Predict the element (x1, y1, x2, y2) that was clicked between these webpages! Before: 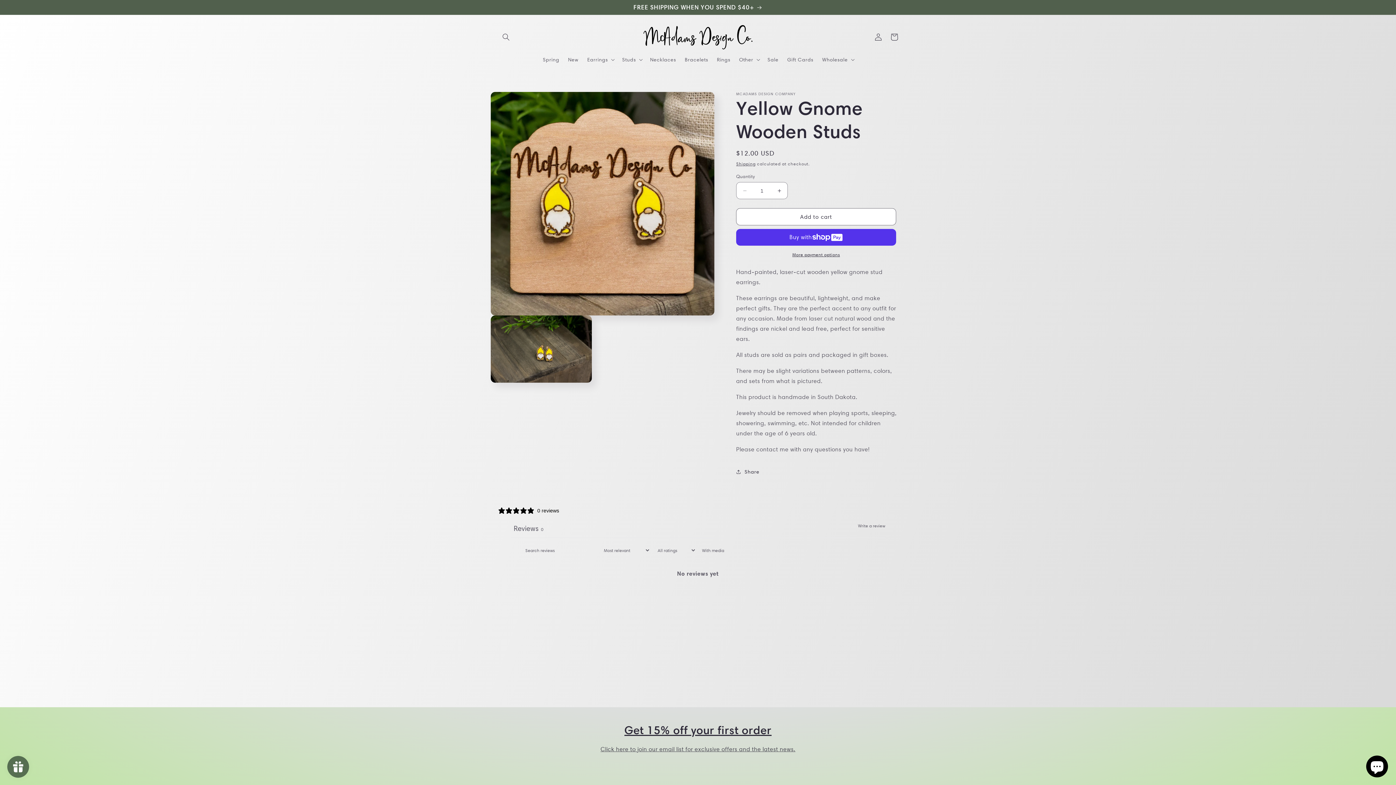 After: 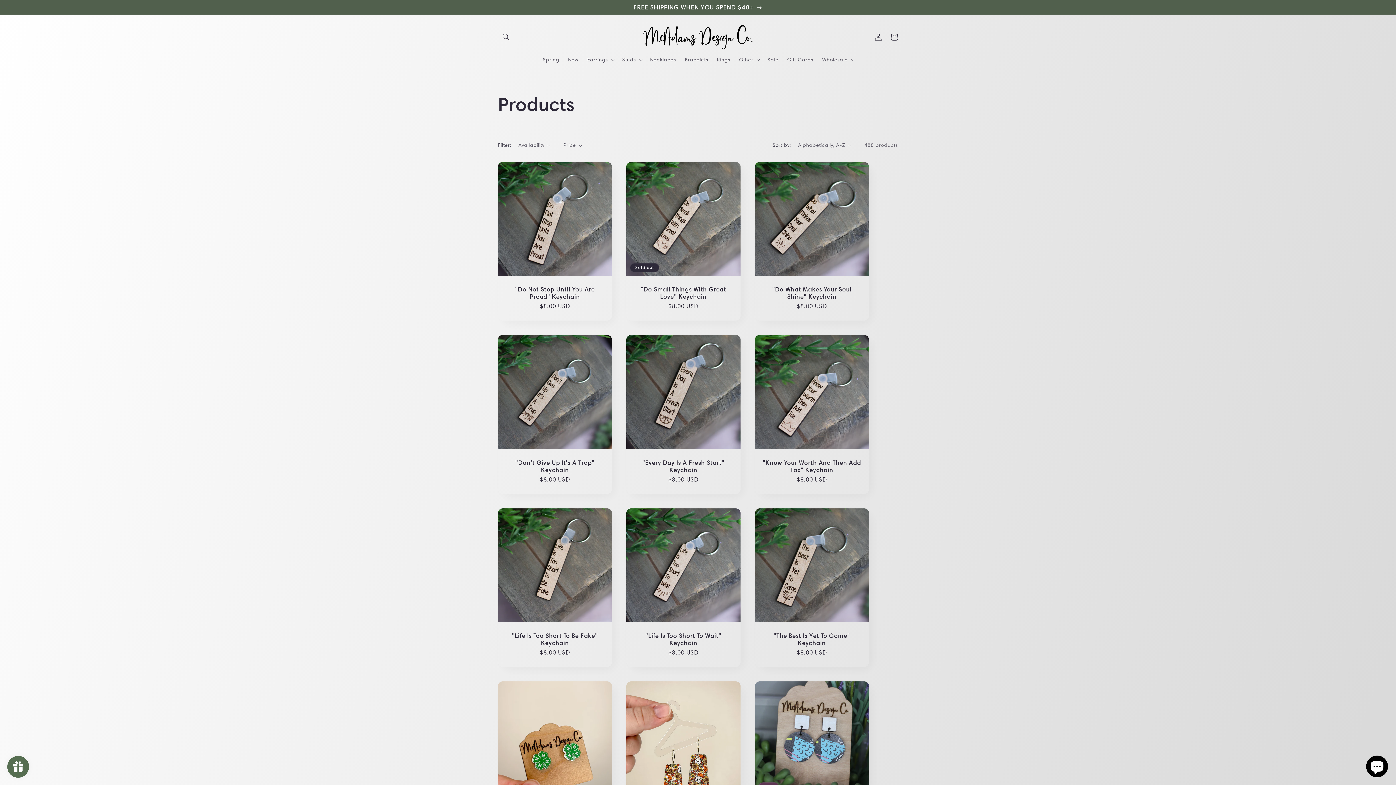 Action: bbox: (0, 0, 1396, 14) label: FREE SHIPPING WHEN YOU SPEND $40+